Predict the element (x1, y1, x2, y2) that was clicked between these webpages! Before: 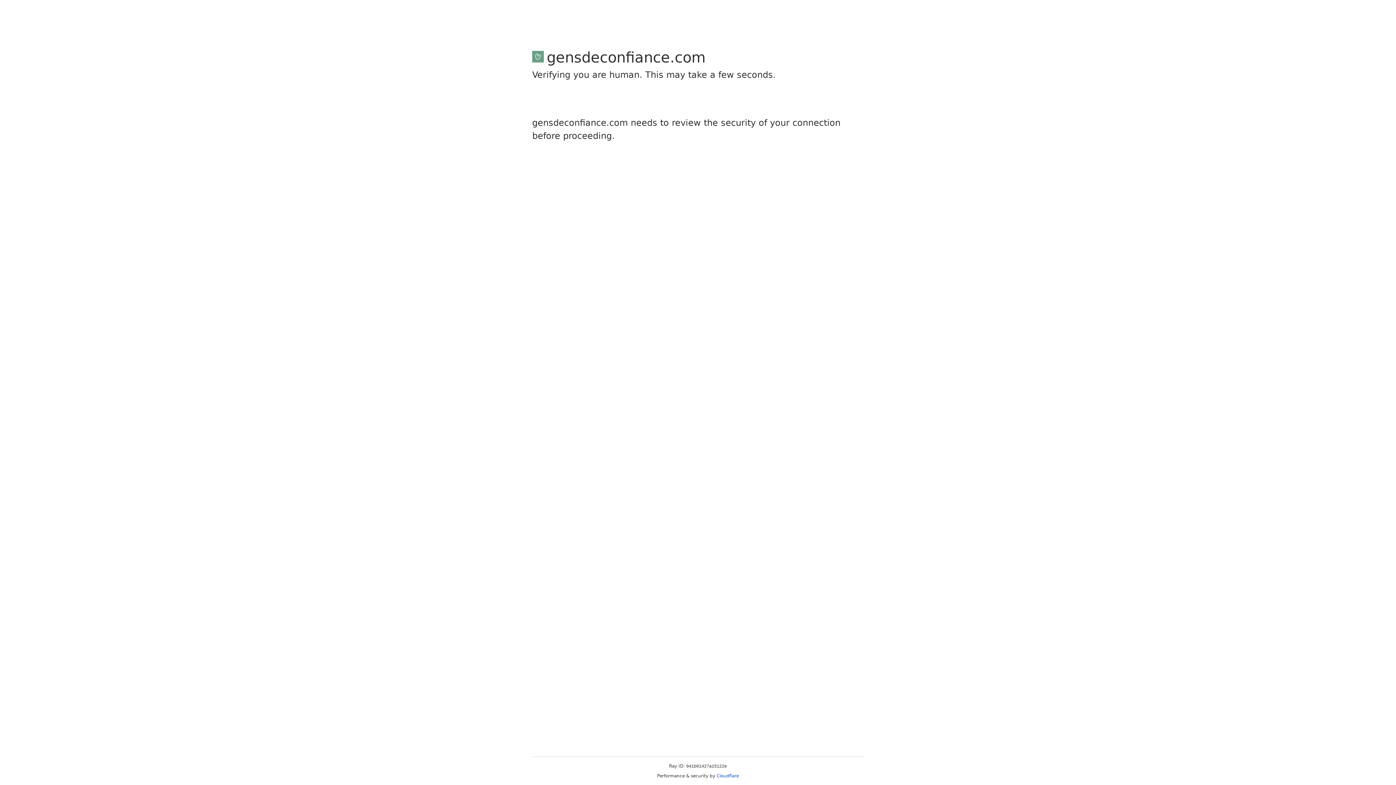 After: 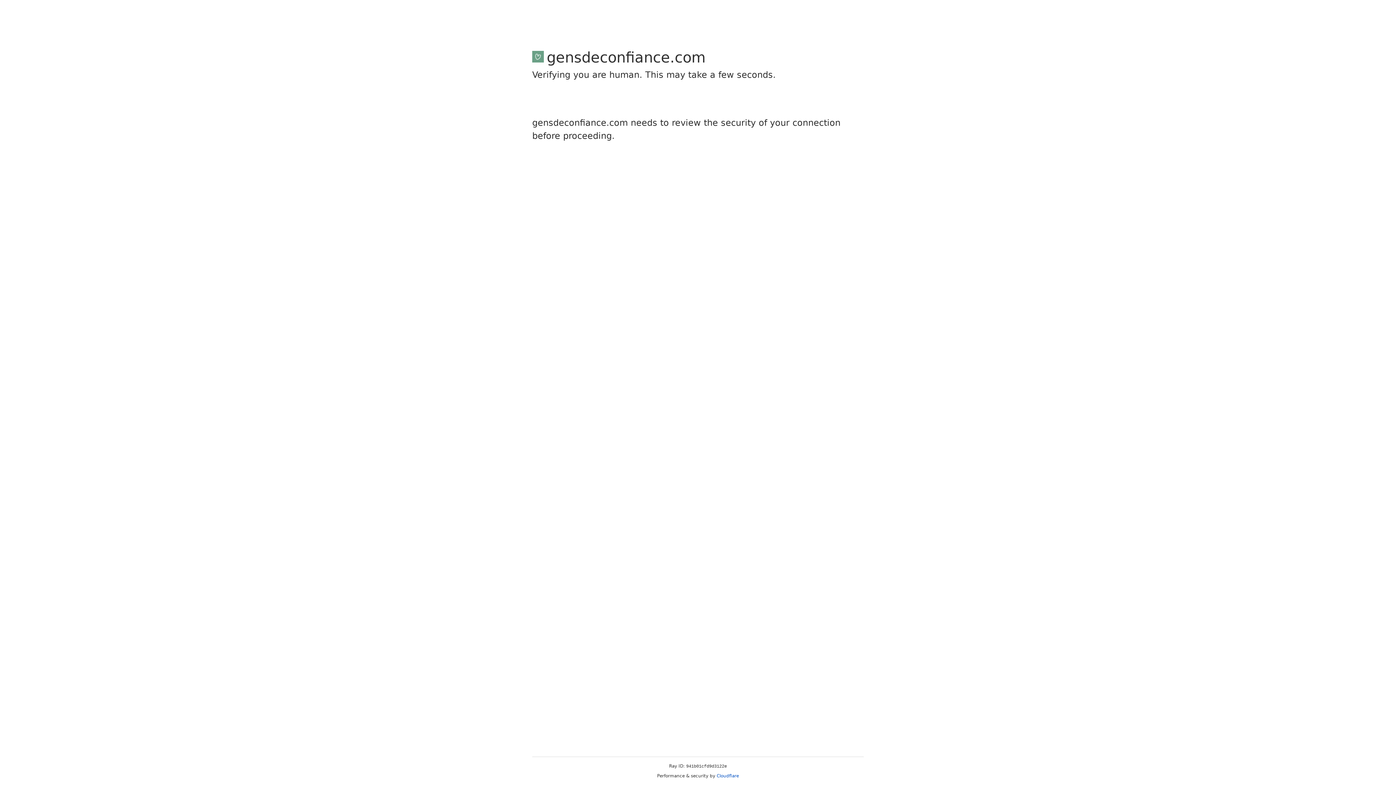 Action: label: Cloudflare bbox: (716, 773, 739, 778)